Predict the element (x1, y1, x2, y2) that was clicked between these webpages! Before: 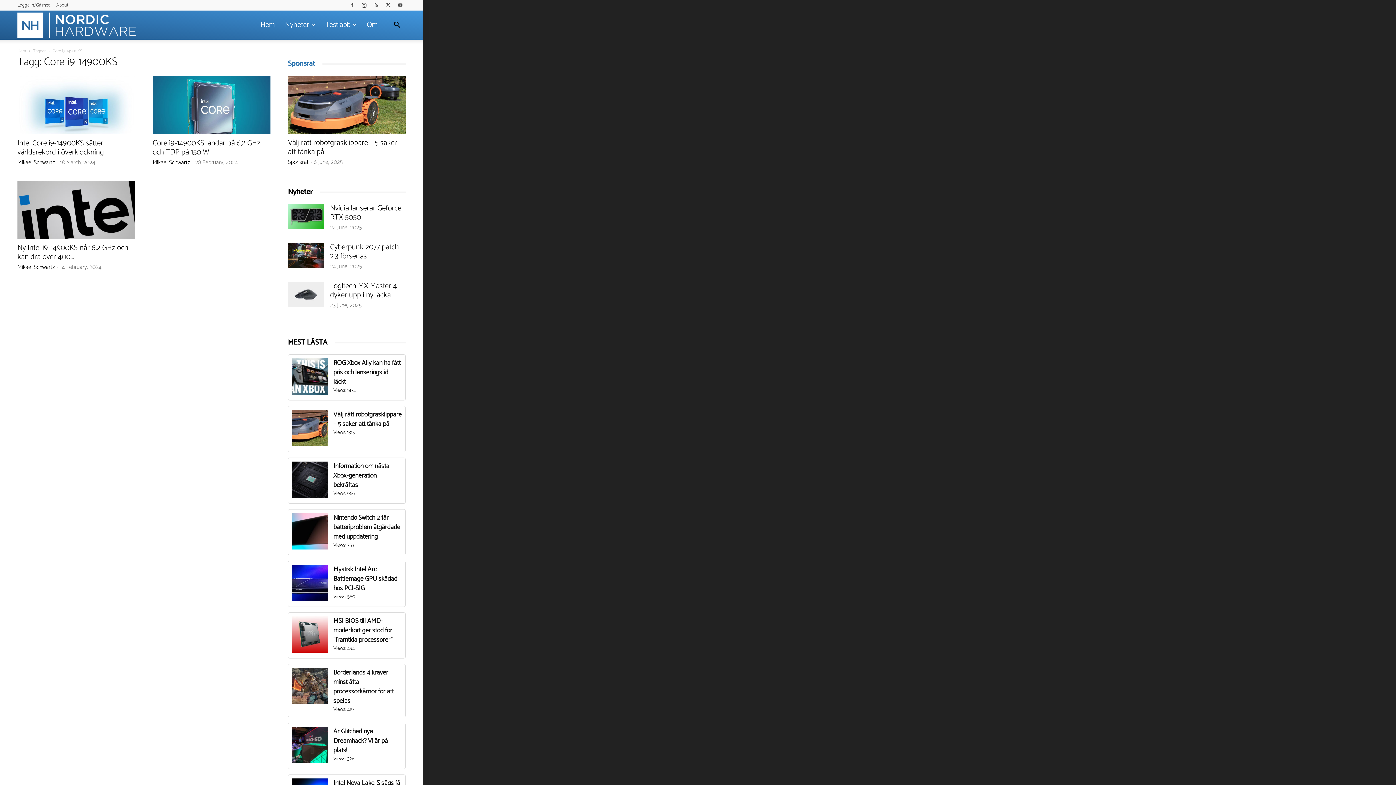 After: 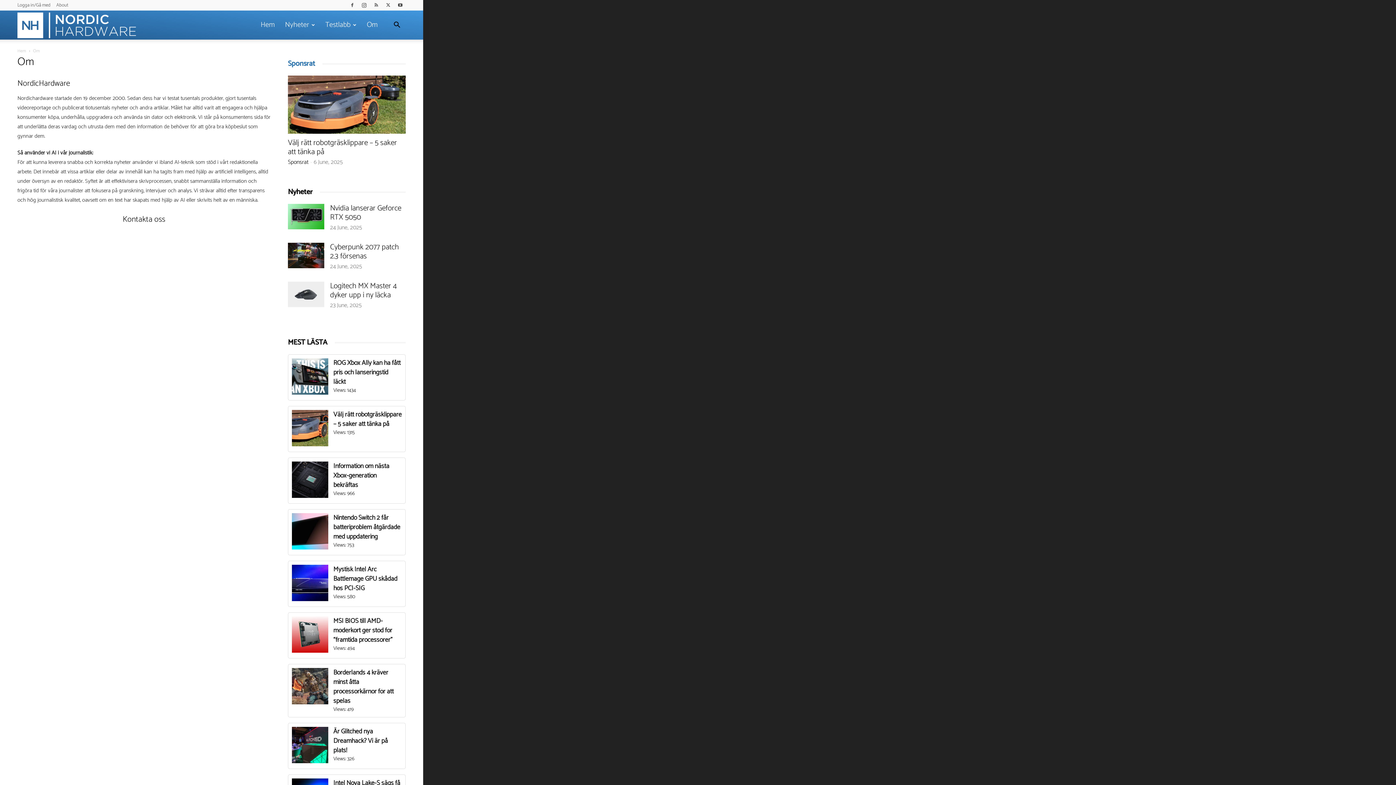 Action: bbox: (361, 10, 382, 39) label: Om